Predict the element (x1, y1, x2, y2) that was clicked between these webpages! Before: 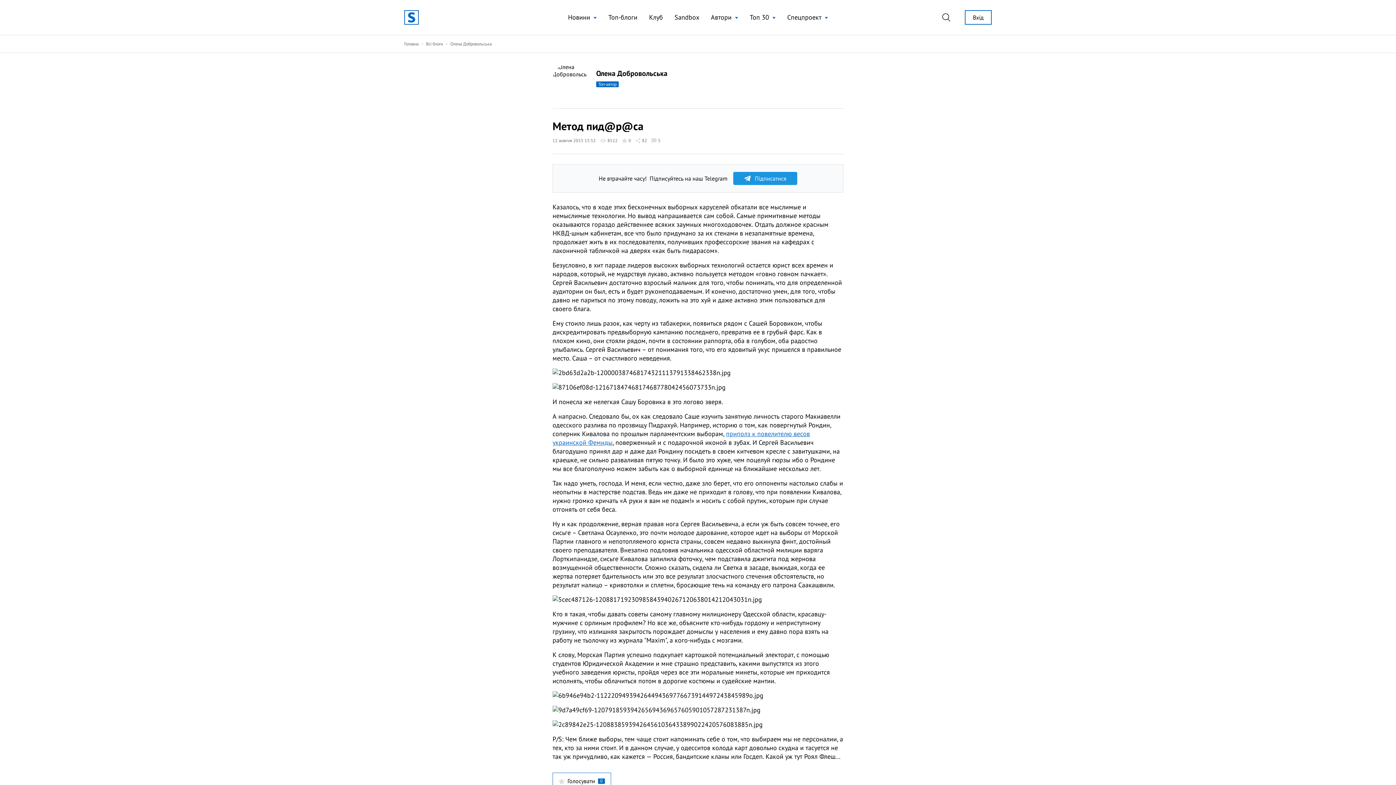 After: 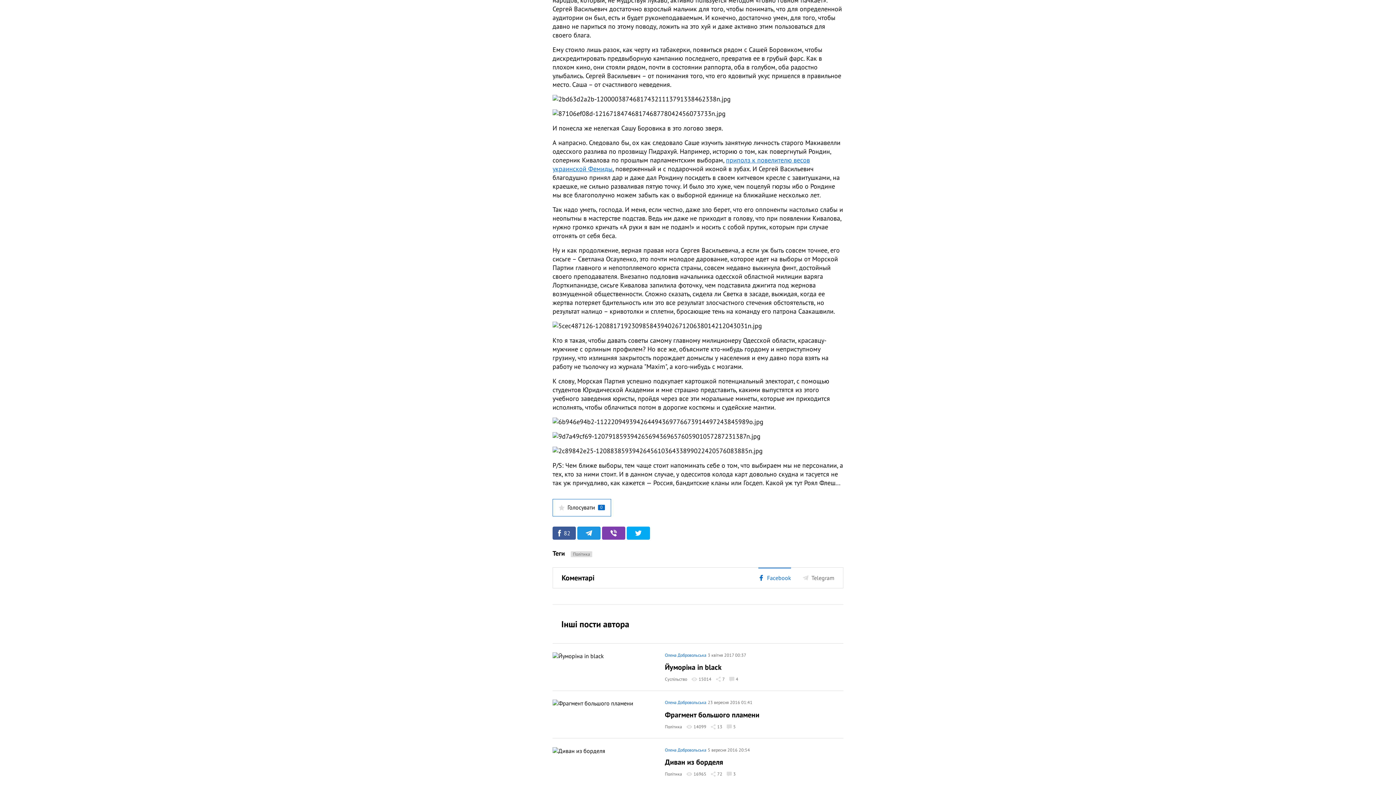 Action: label: 5 bbox: (651, 137, 660, 143)